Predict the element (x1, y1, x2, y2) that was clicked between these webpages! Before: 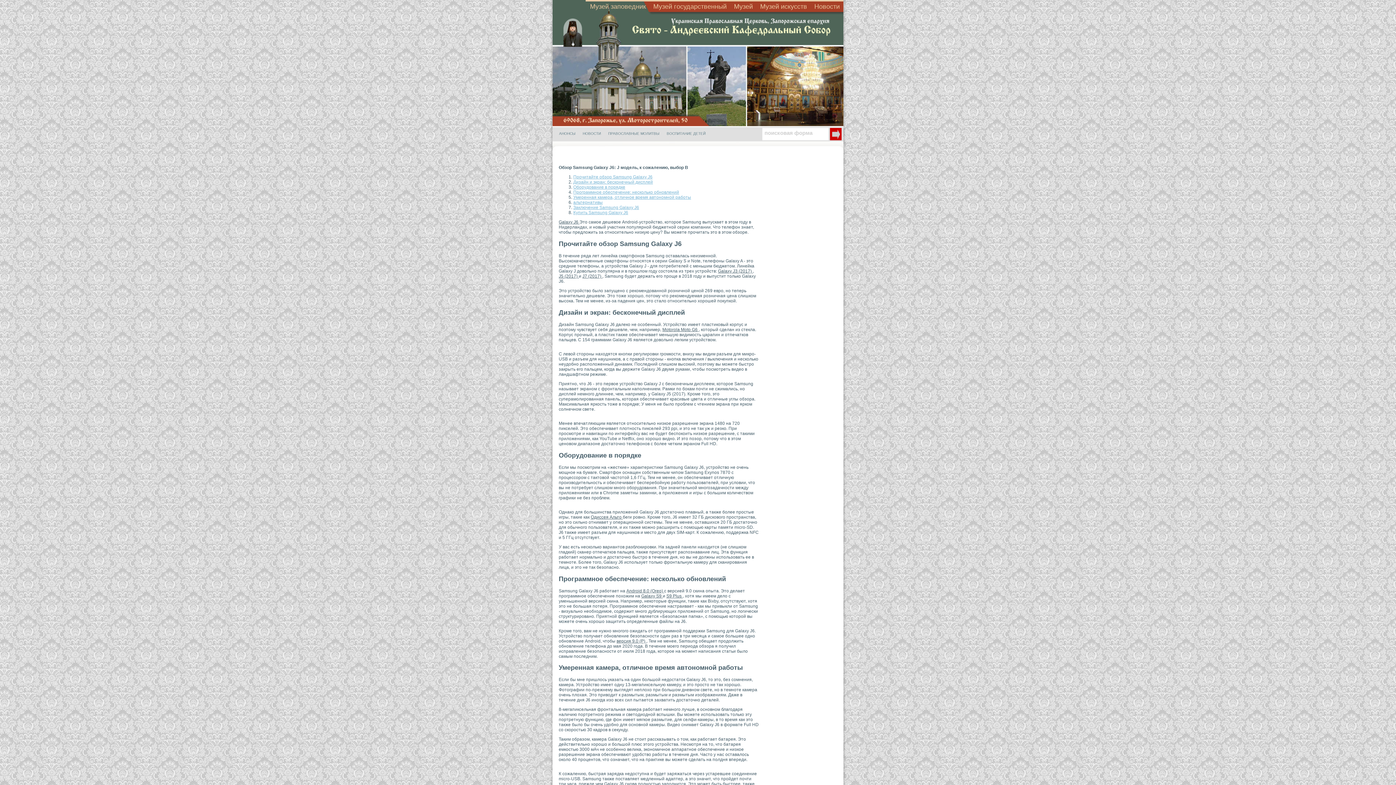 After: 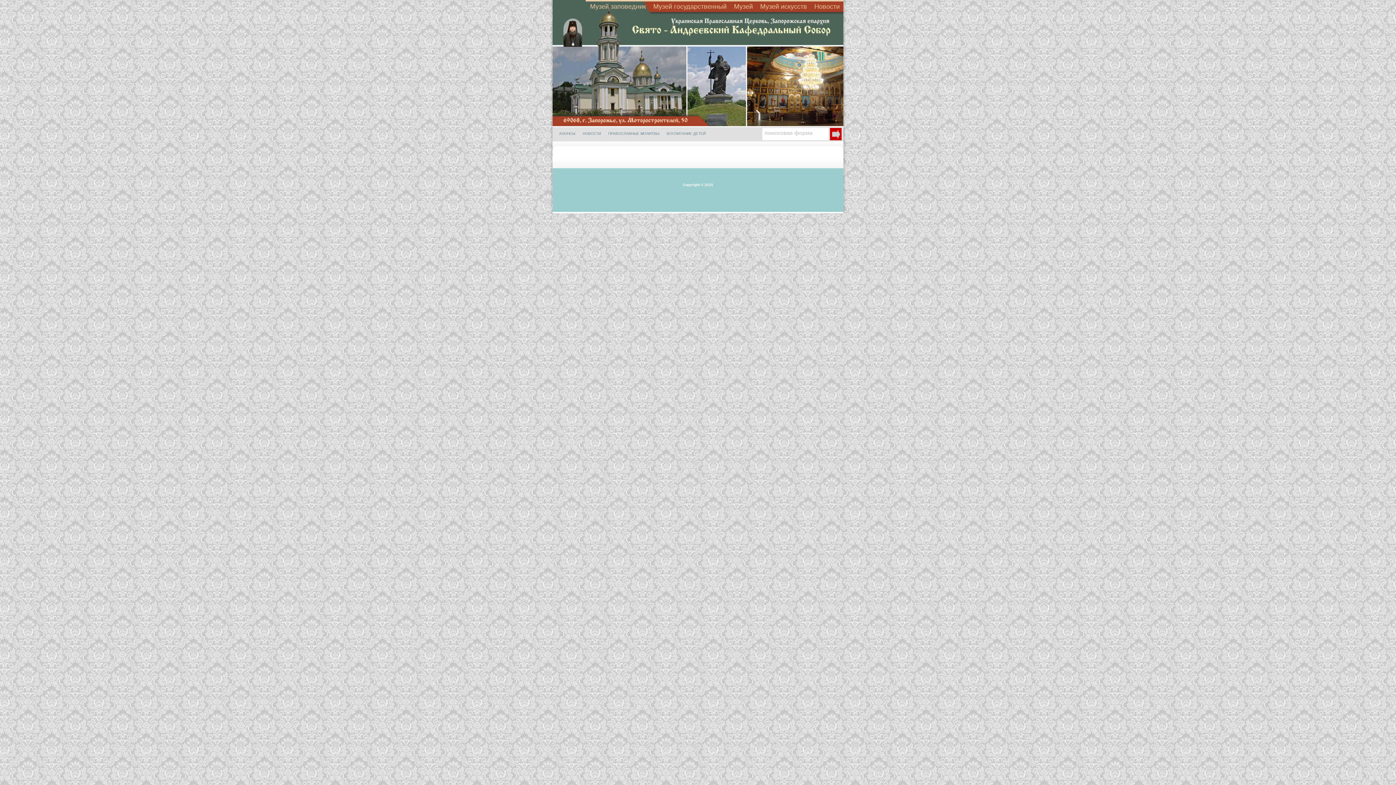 Action: label: Музей искусств bbox: (756, 0, 811, 11)